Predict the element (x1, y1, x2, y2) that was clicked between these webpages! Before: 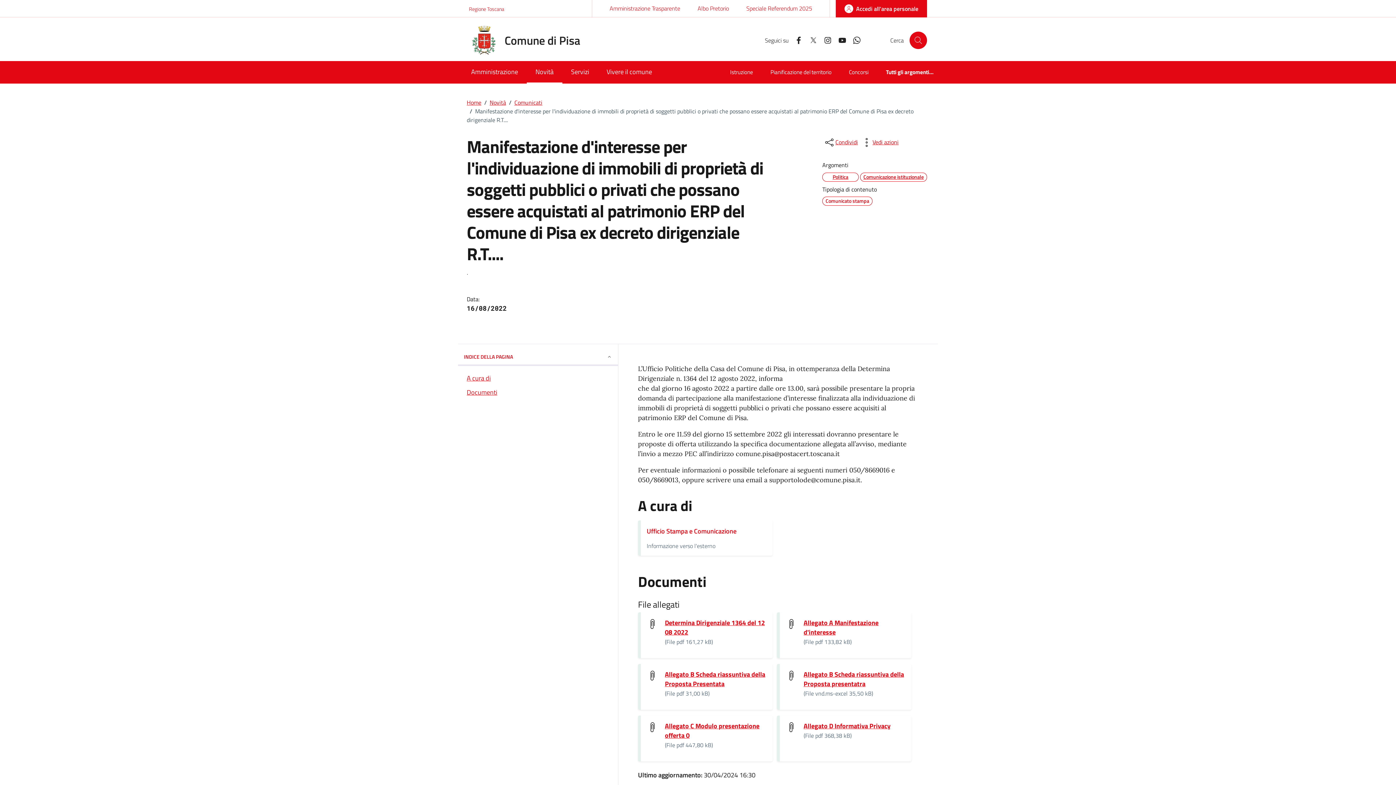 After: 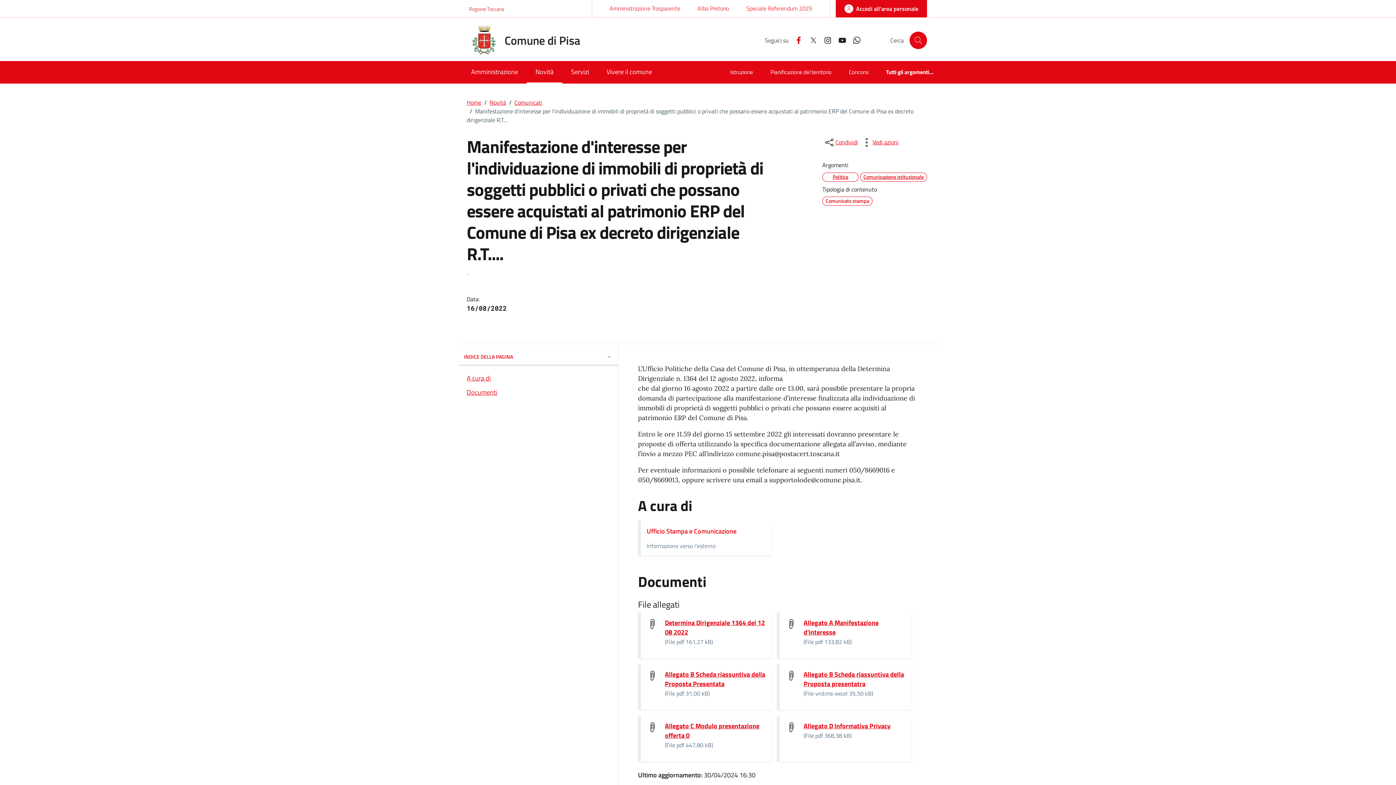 Action: bbox: (788, 36, 803, 44) label: Facebook